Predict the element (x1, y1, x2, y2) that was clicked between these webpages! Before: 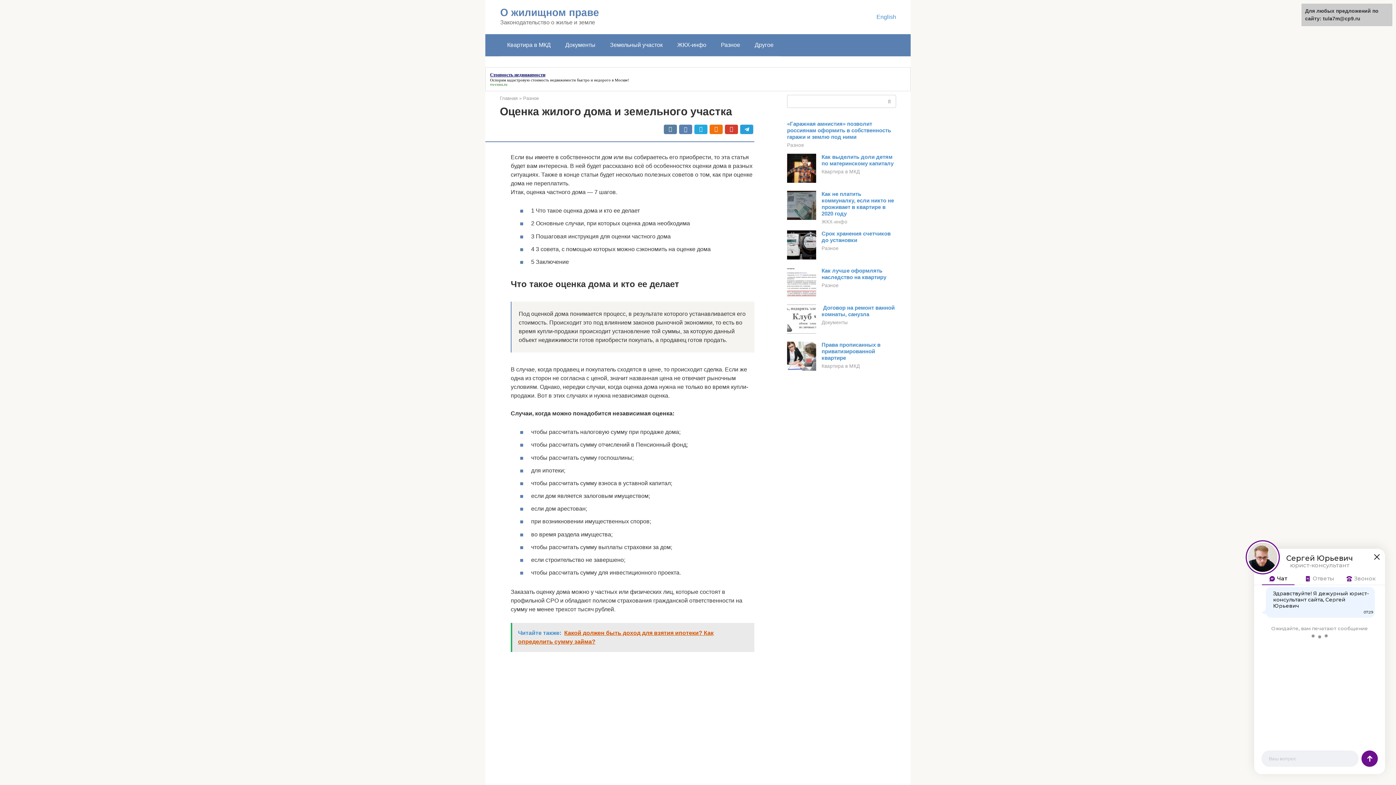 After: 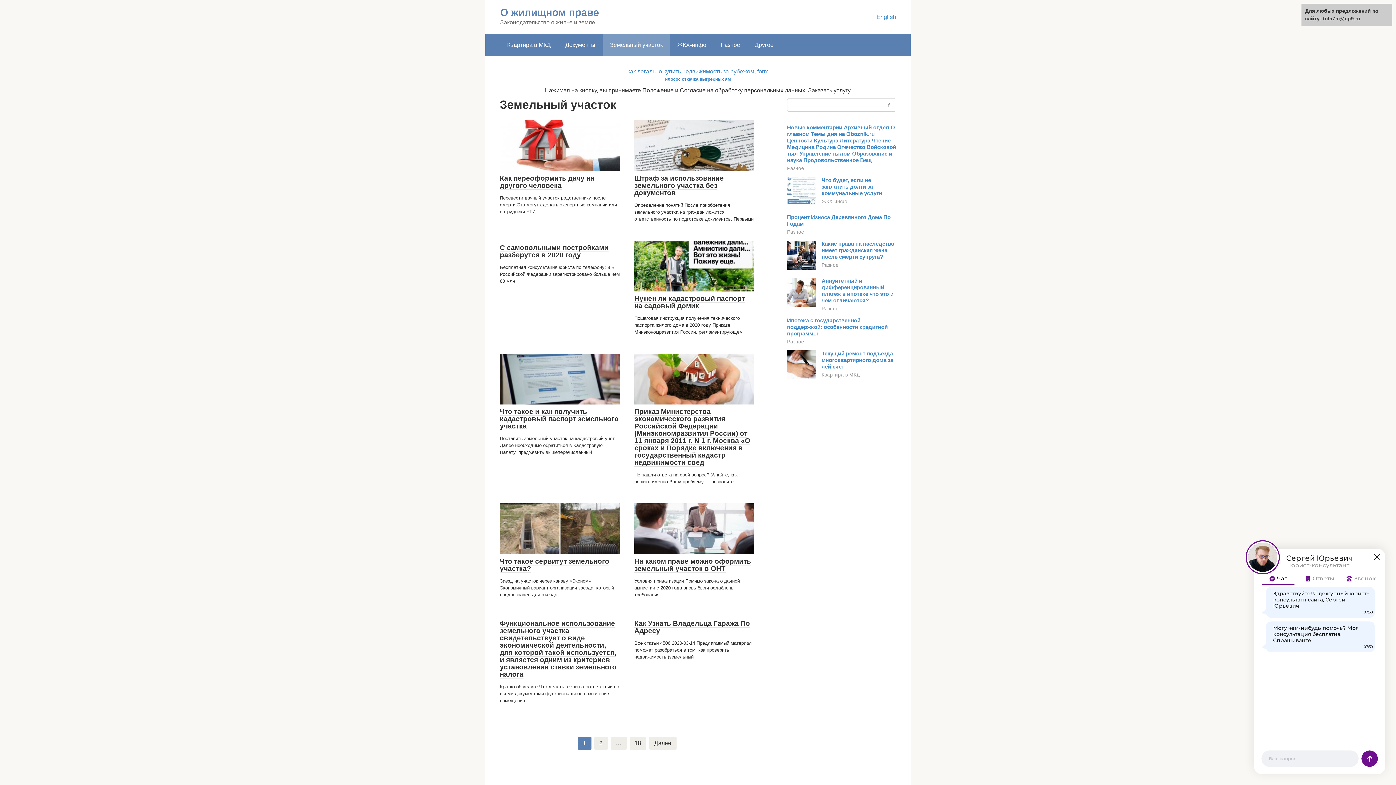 Action: label: Земельный участок bbox: (602, 34, 670, 56)